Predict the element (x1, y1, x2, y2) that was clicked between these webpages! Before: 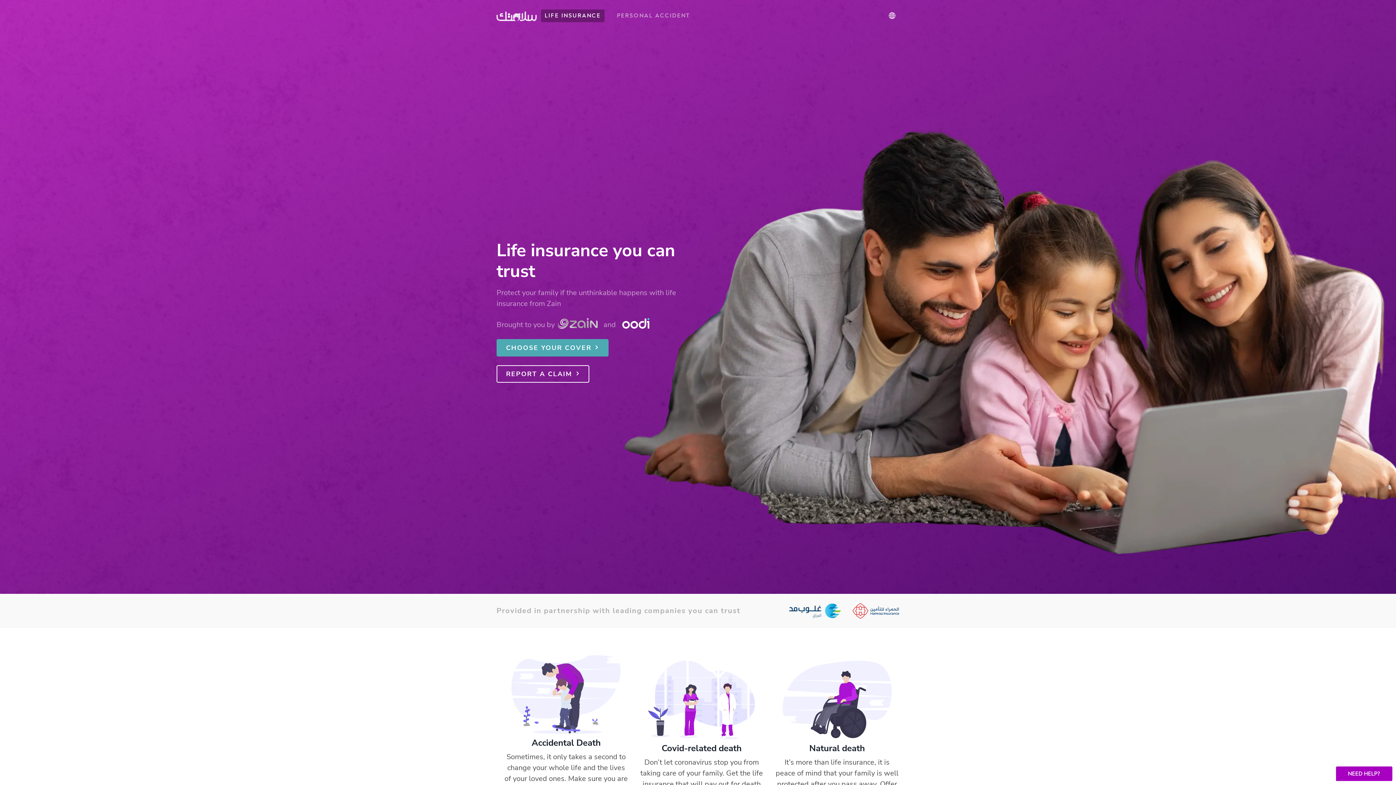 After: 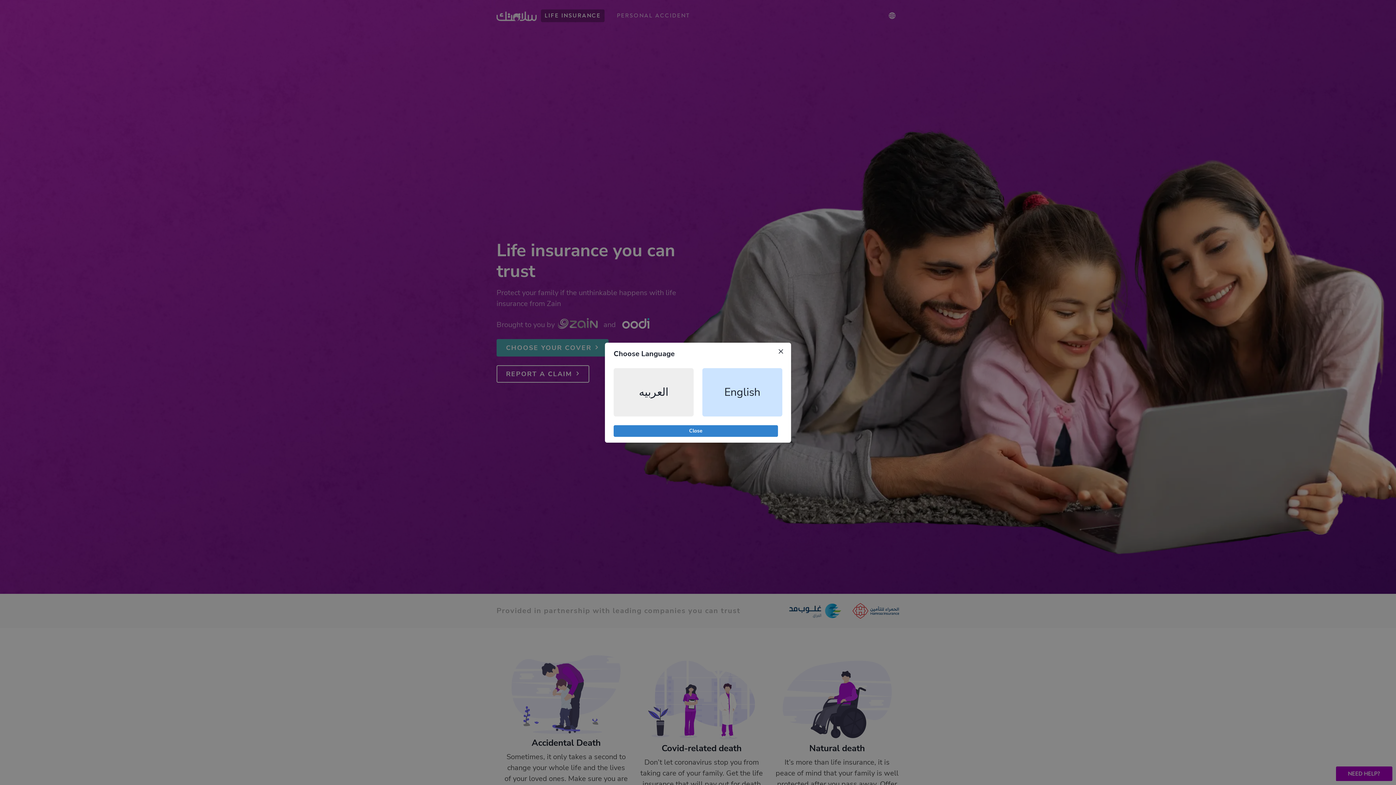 Action: label: test bbox: (885, 8, 899, 23)